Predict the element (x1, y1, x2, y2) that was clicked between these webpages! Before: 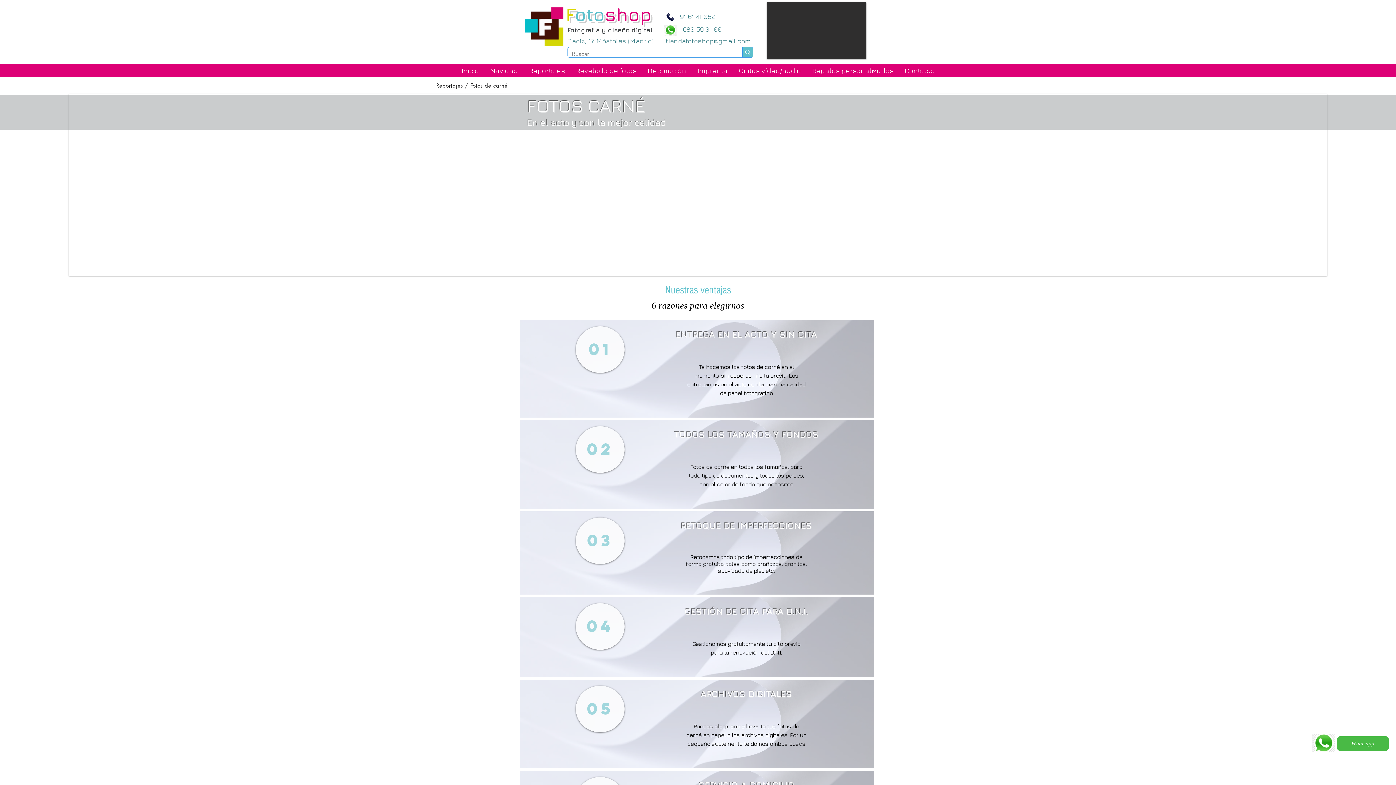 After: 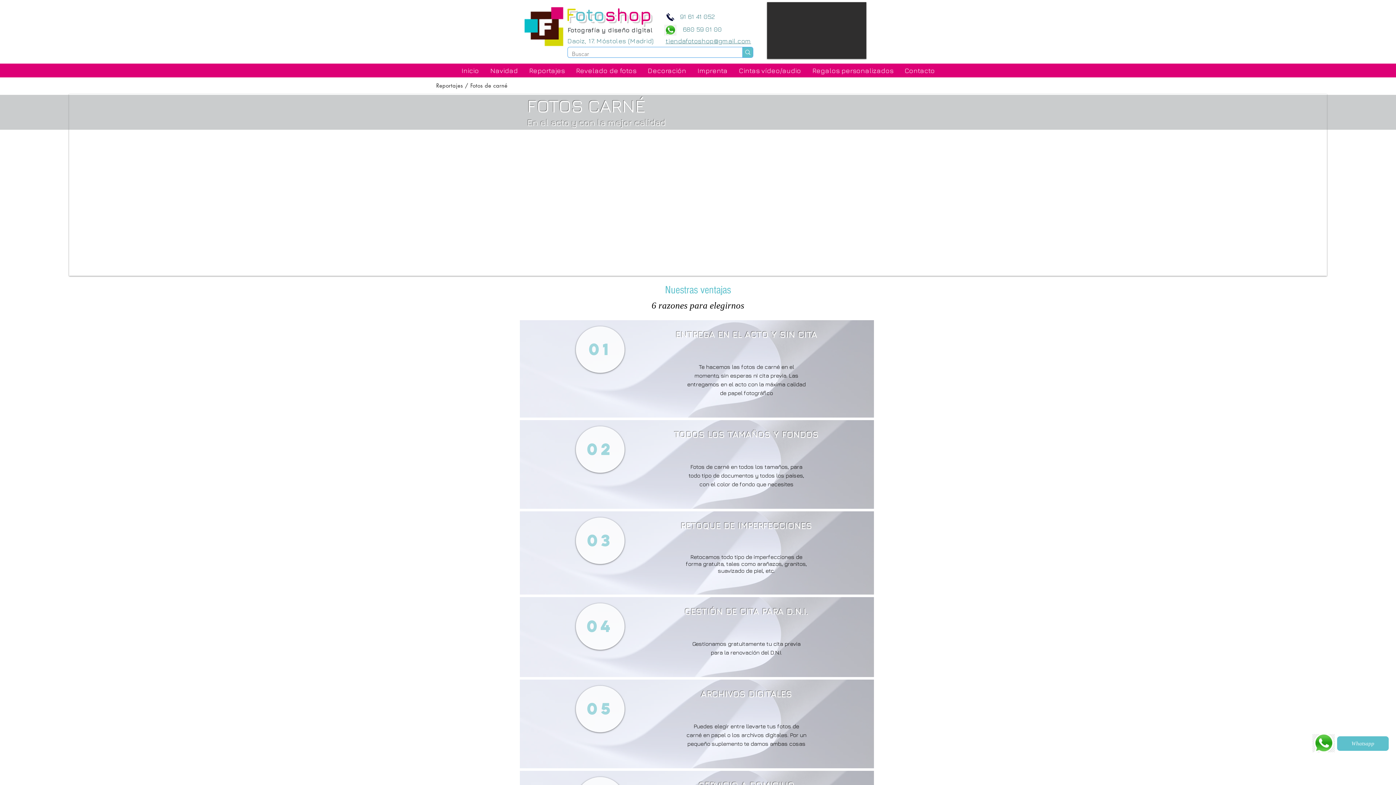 Action: label: Whatsapp bbox: (1337, 736, 1389, 751)